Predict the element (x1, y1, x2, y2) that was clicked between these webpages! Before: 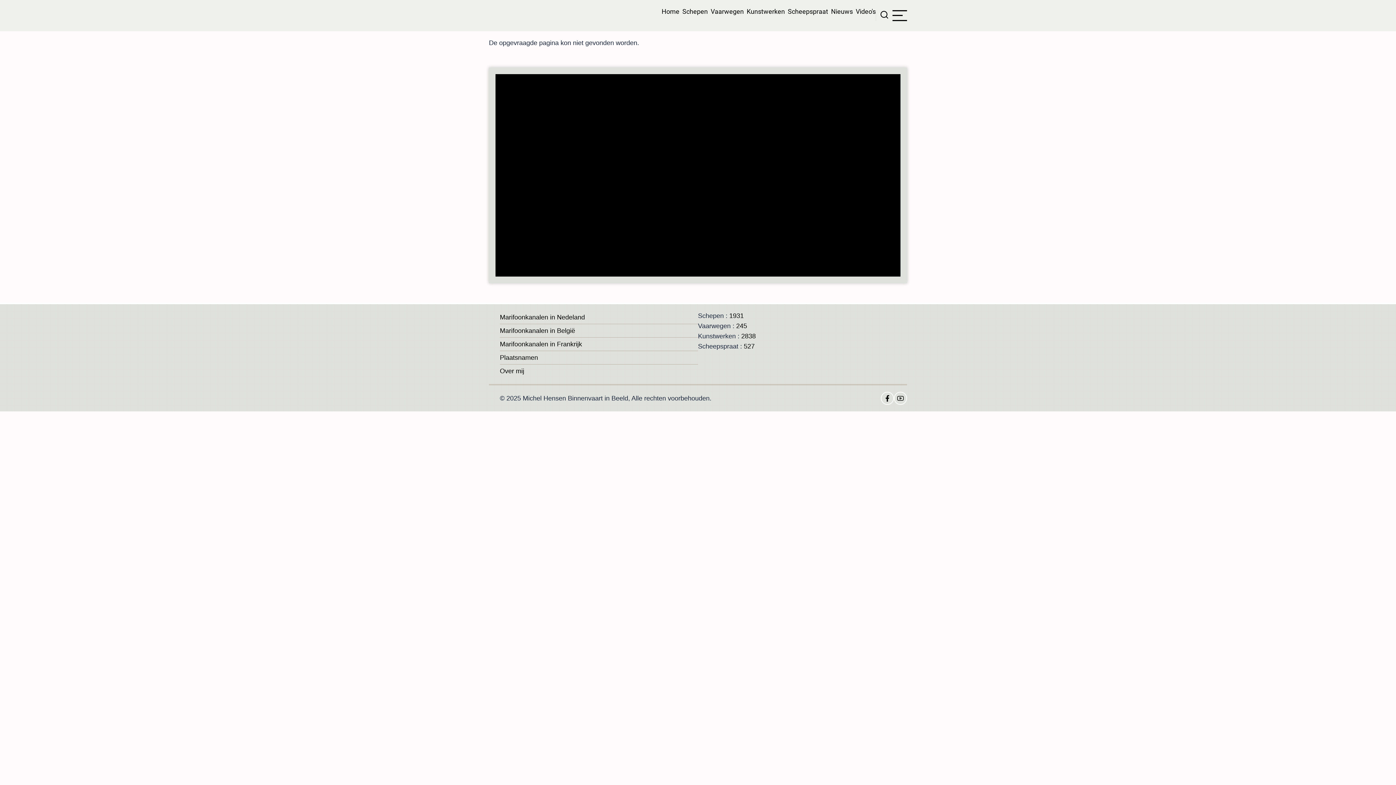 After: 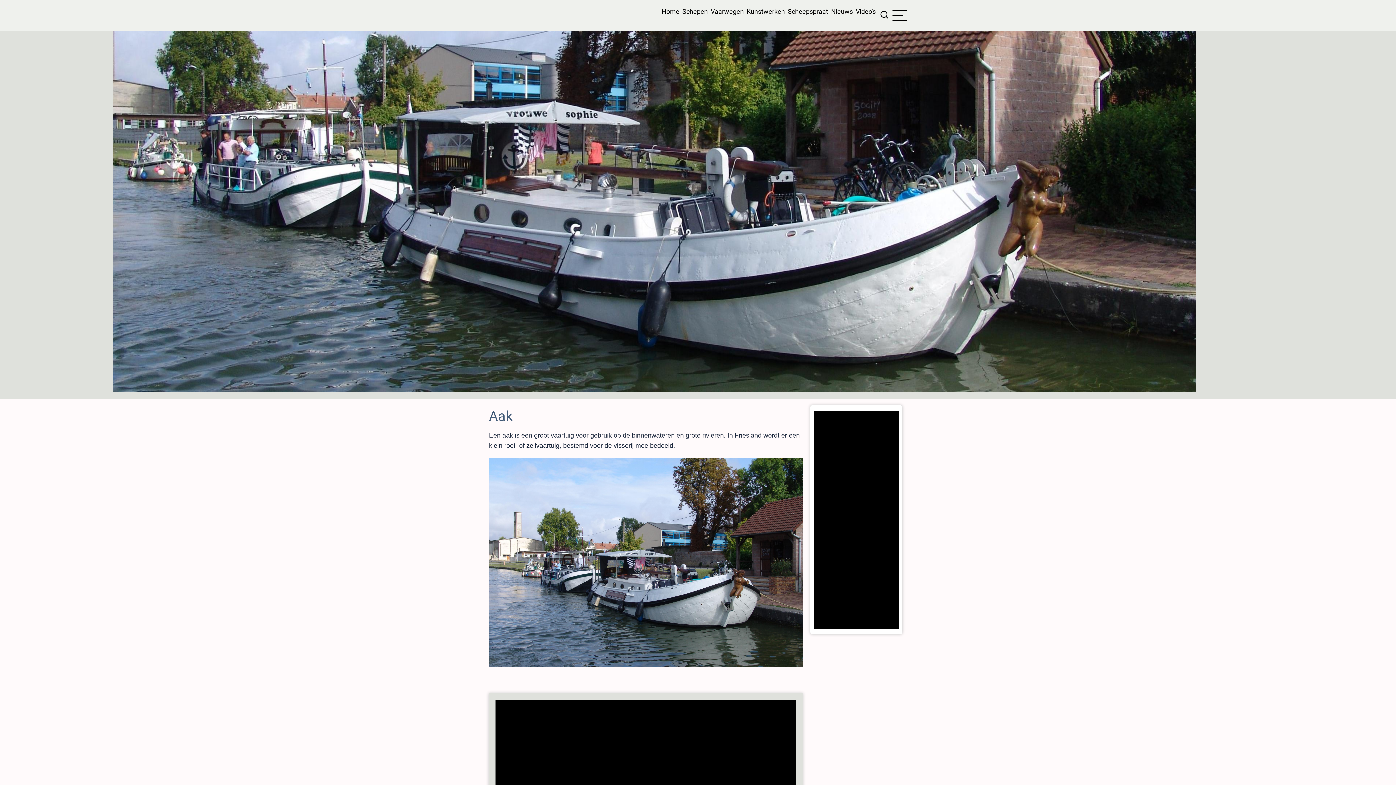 Action: bbox: (744, 342, 754, 350) label: 527